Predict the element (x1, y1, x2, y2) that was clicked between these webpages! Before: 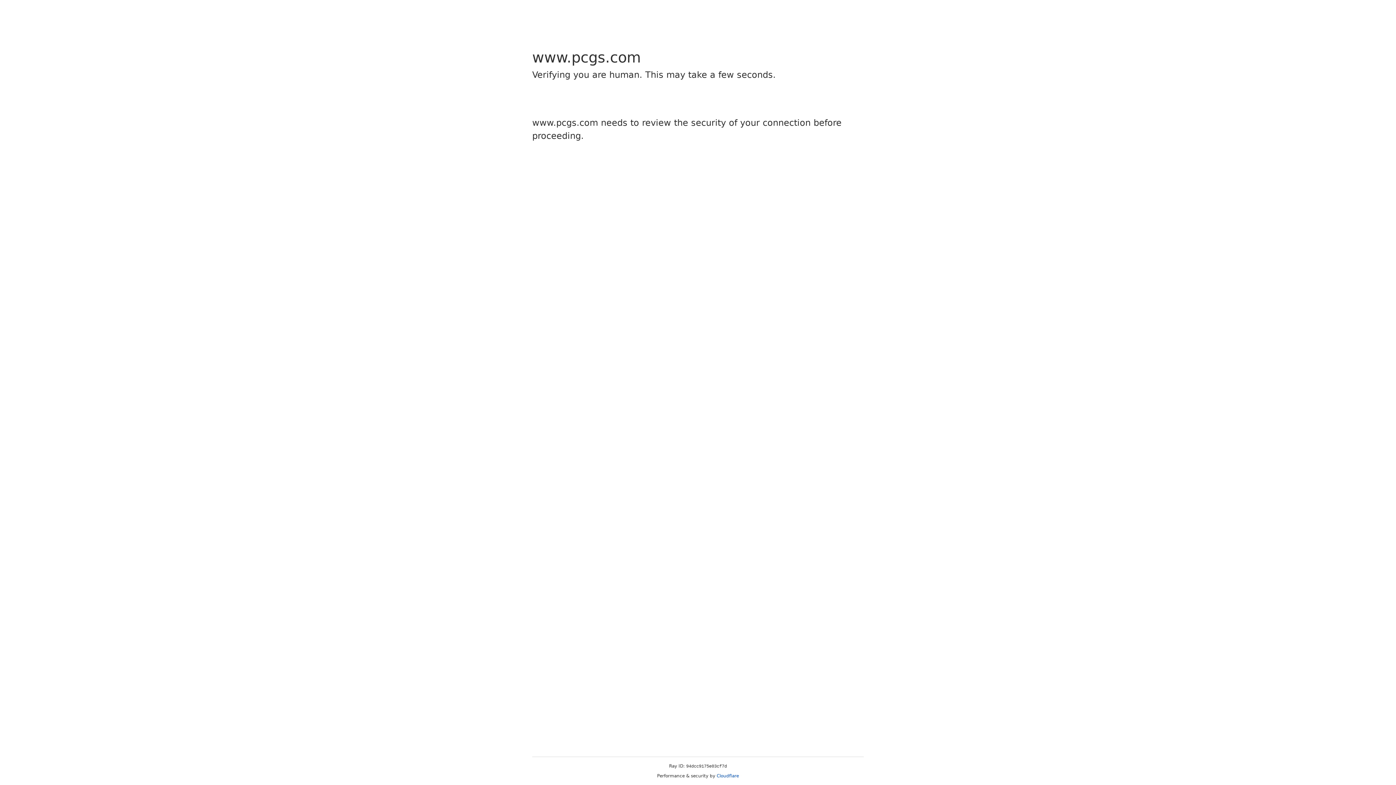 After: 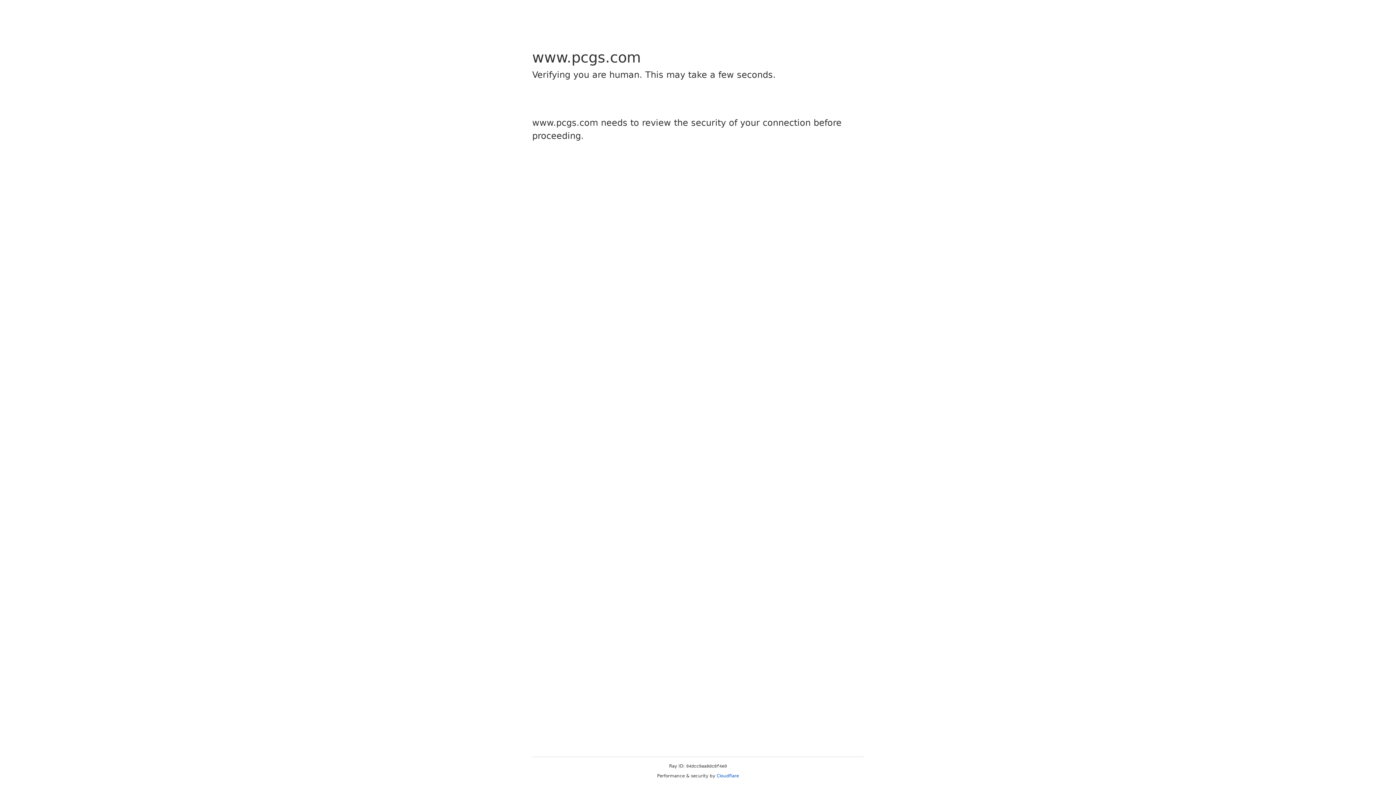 Action: label: Cloudflare bbox: (716, 773, 739, 778)